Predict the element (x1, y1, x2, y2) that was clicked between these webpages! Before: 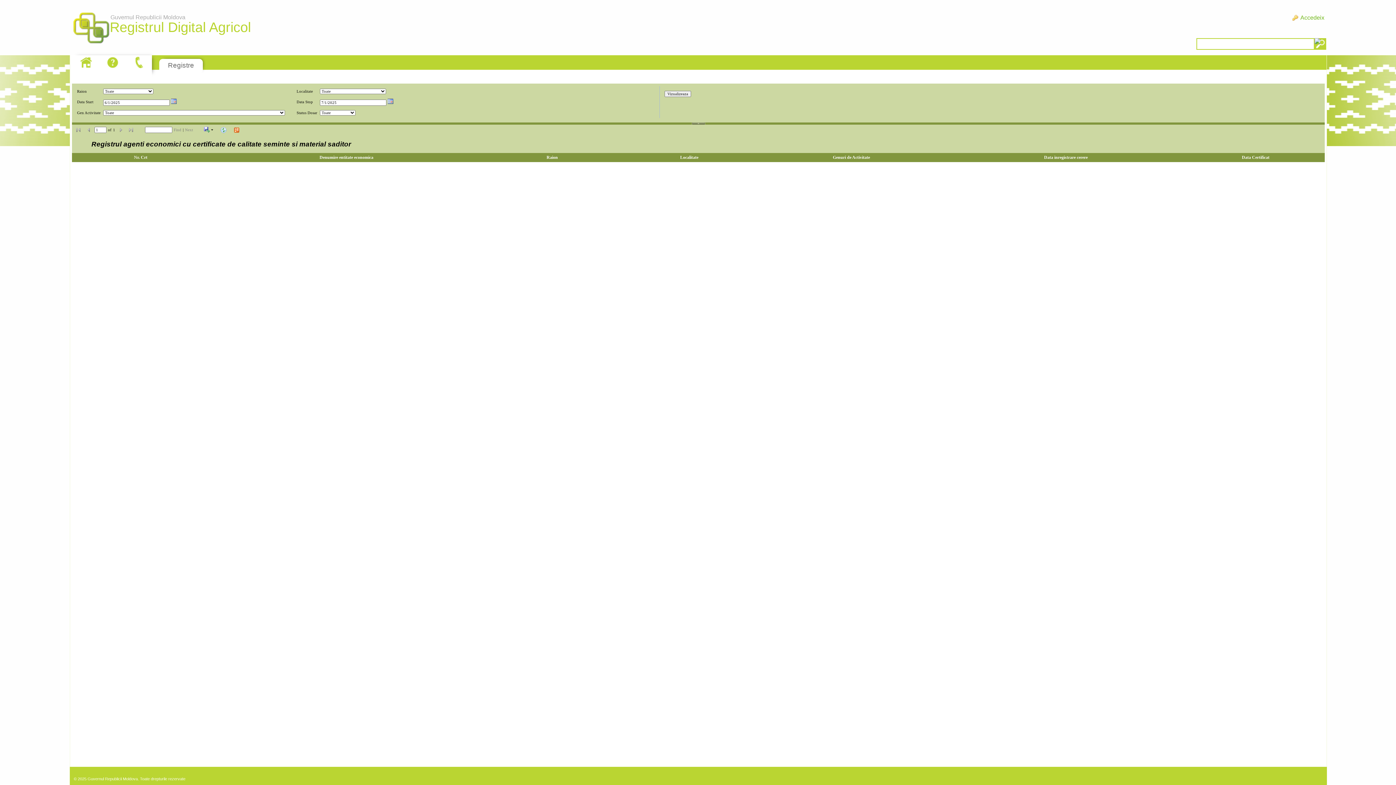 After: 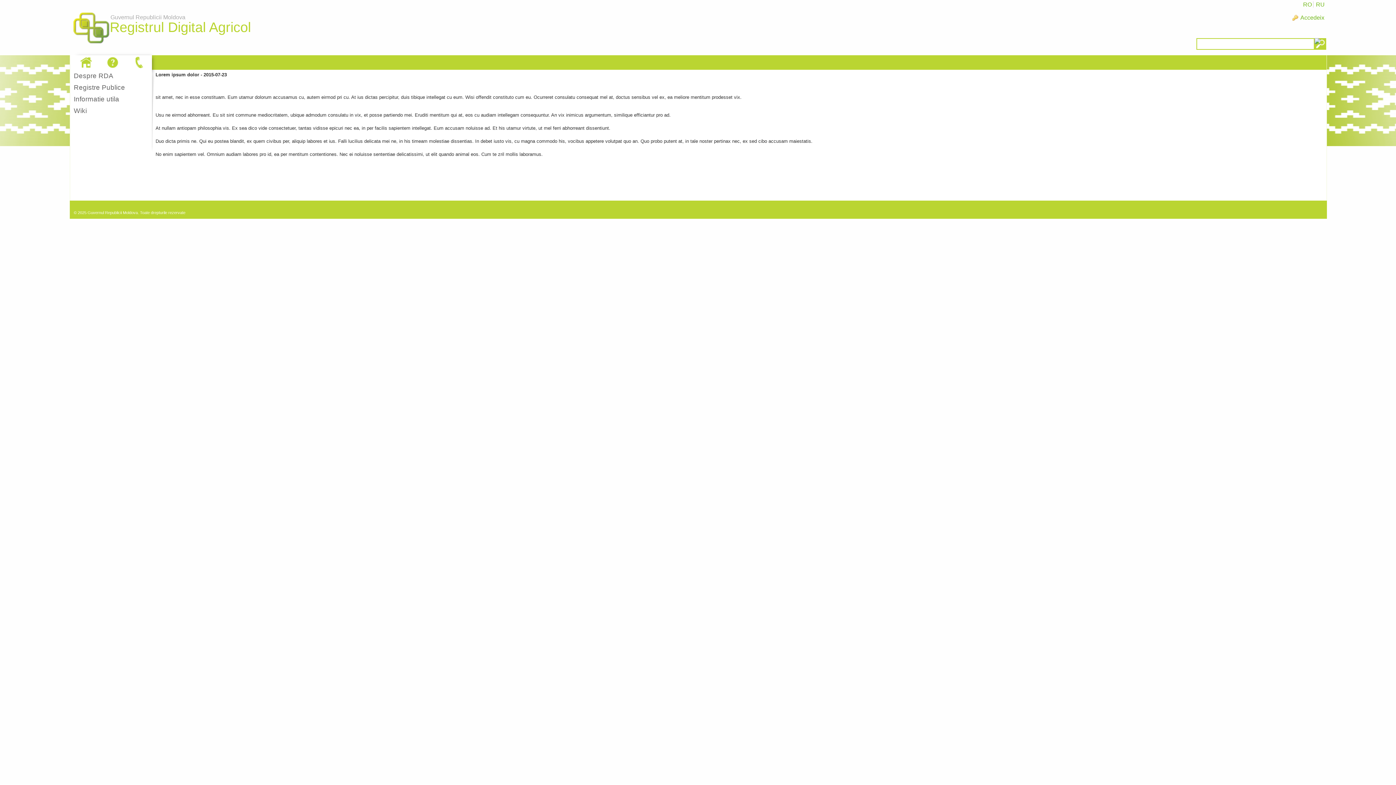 Action: bbox: (130, 55, 148, 69)